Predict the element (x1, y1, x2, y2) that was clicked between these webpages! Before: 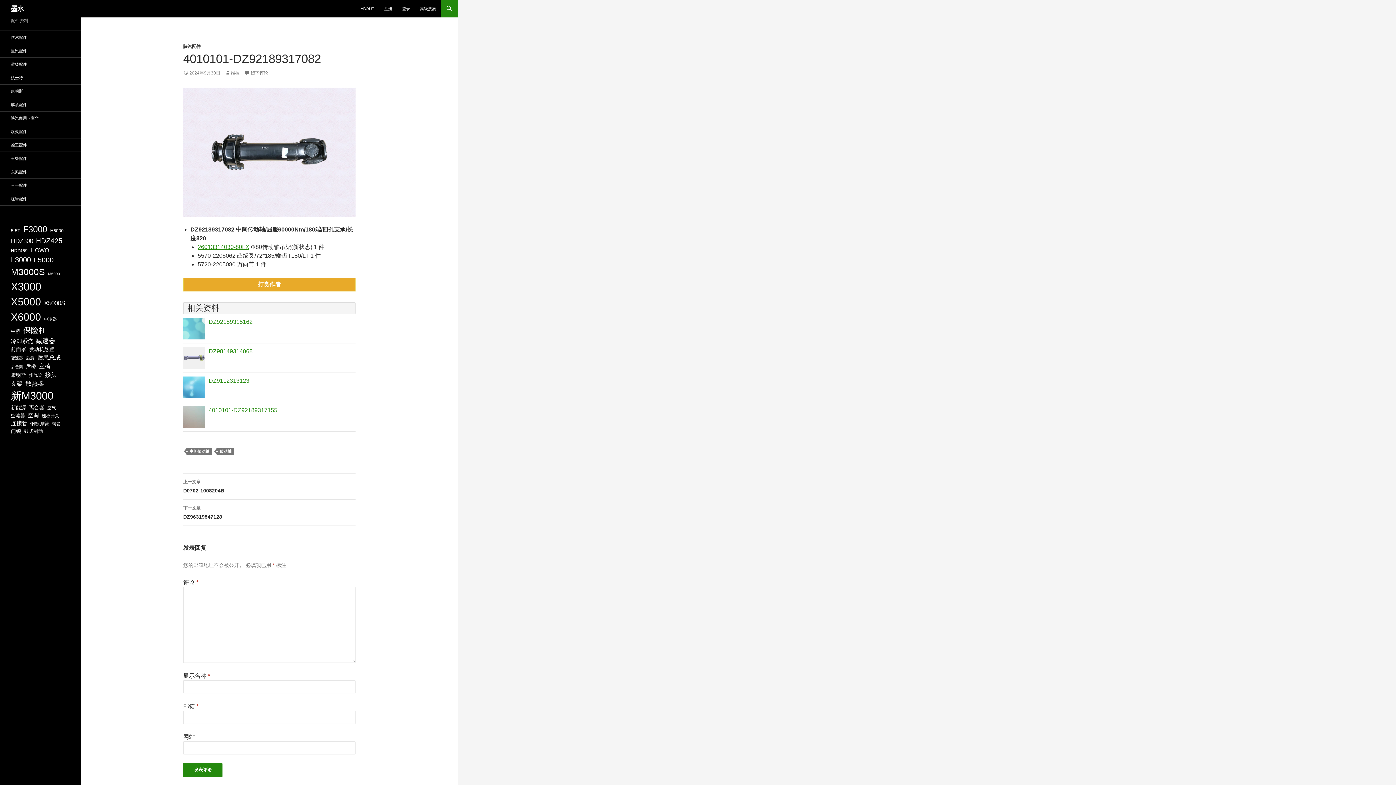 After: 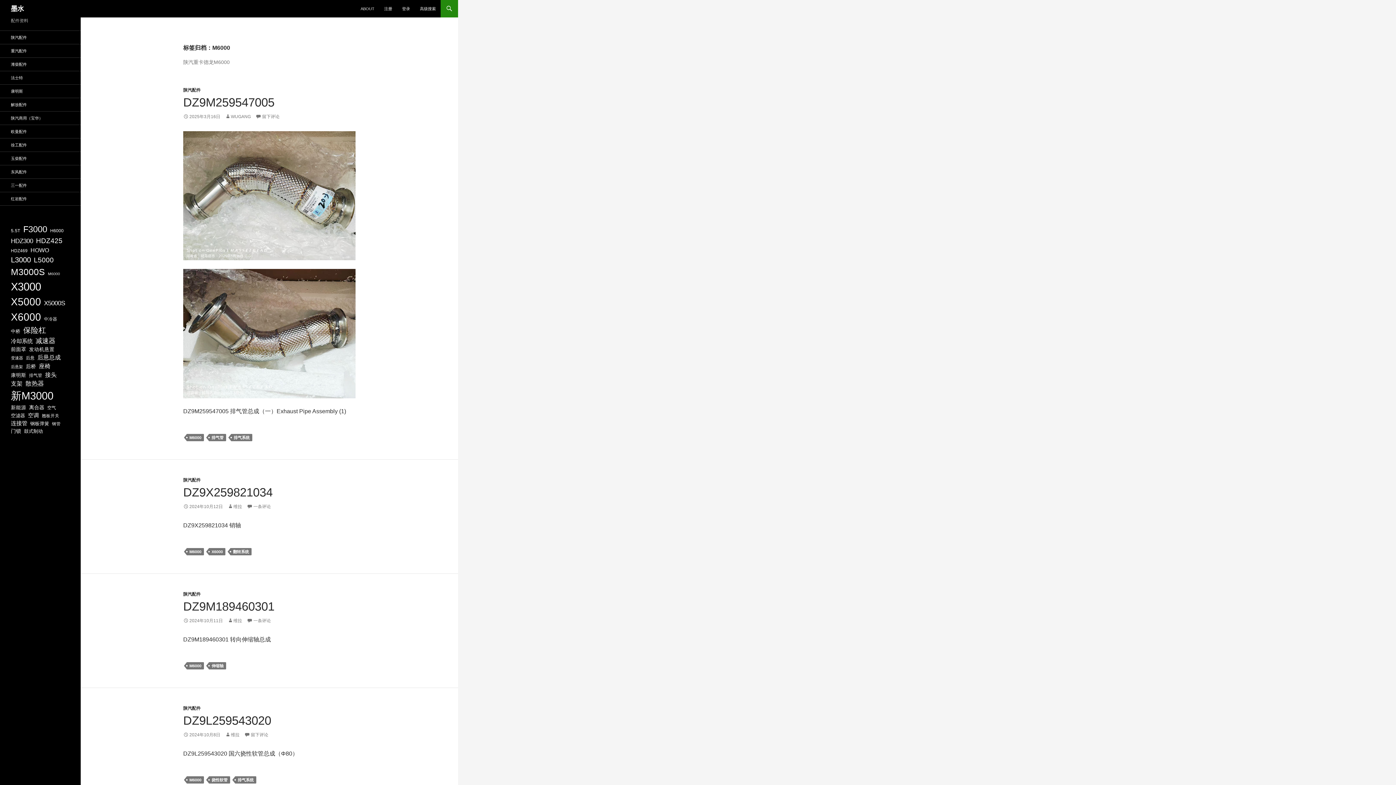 Action: label: M6000 (132 项) bbox: (48, 270, 60, 276)